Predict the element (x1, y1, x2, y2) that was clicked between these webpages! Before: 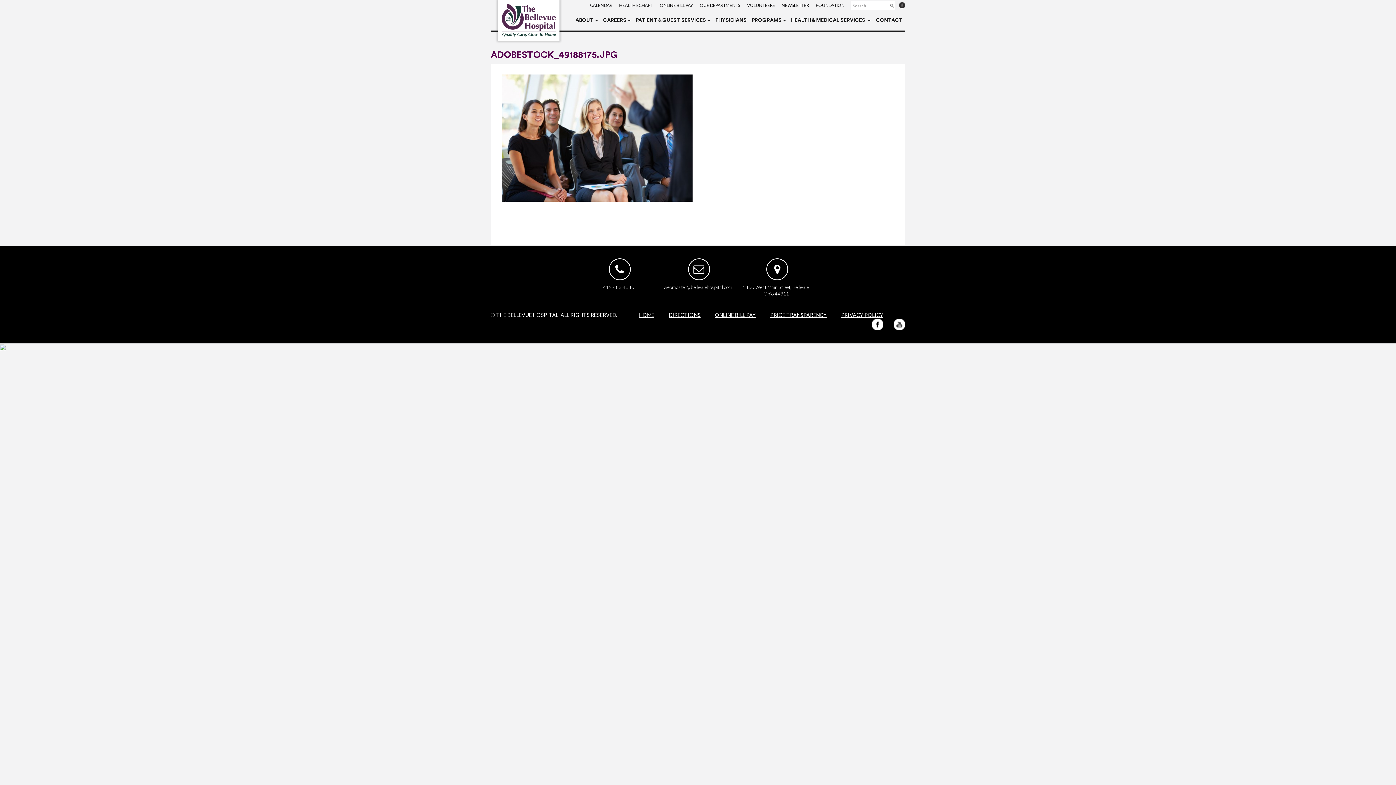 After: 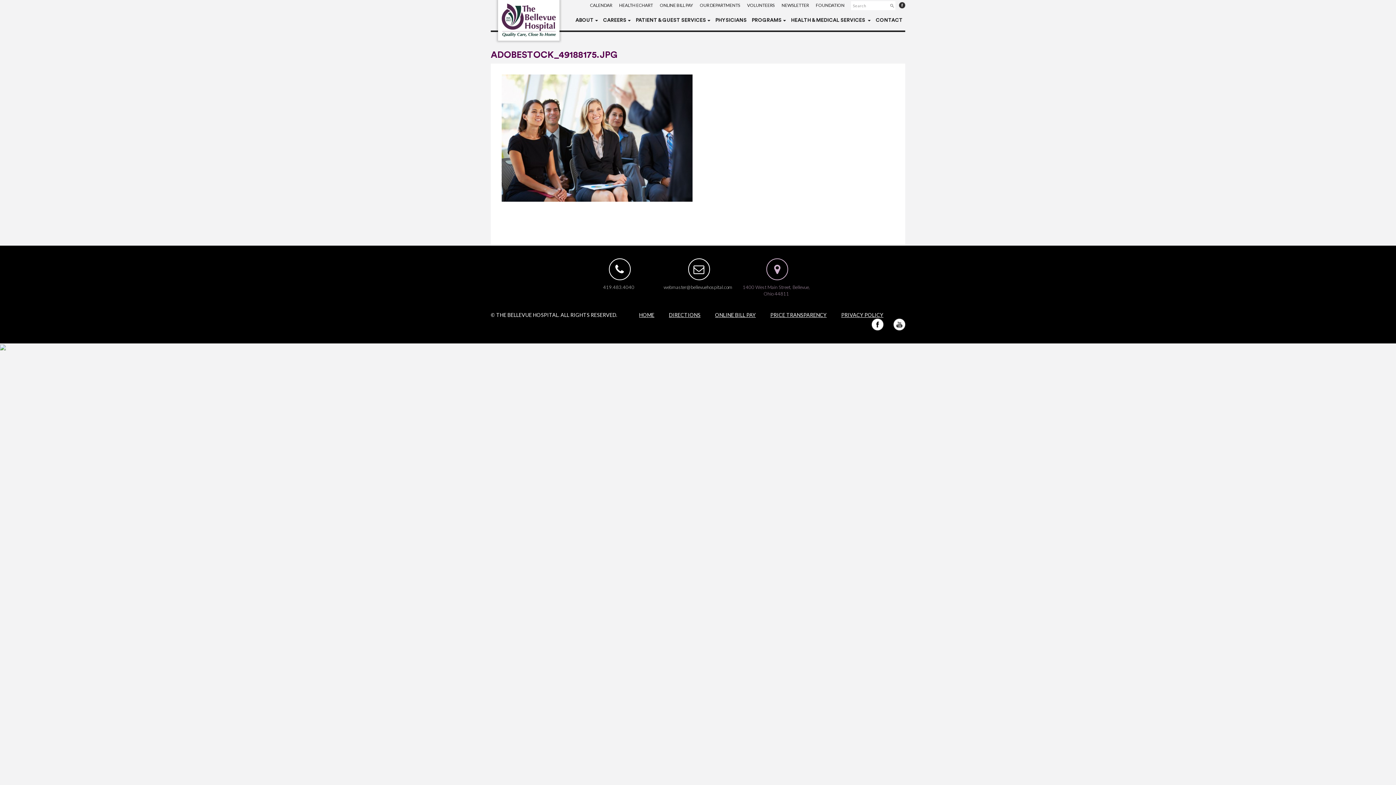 Action: label: 1400 West Main Street, Bellevue, Ohio 44811 bbox: (739, 258, 815, 302)